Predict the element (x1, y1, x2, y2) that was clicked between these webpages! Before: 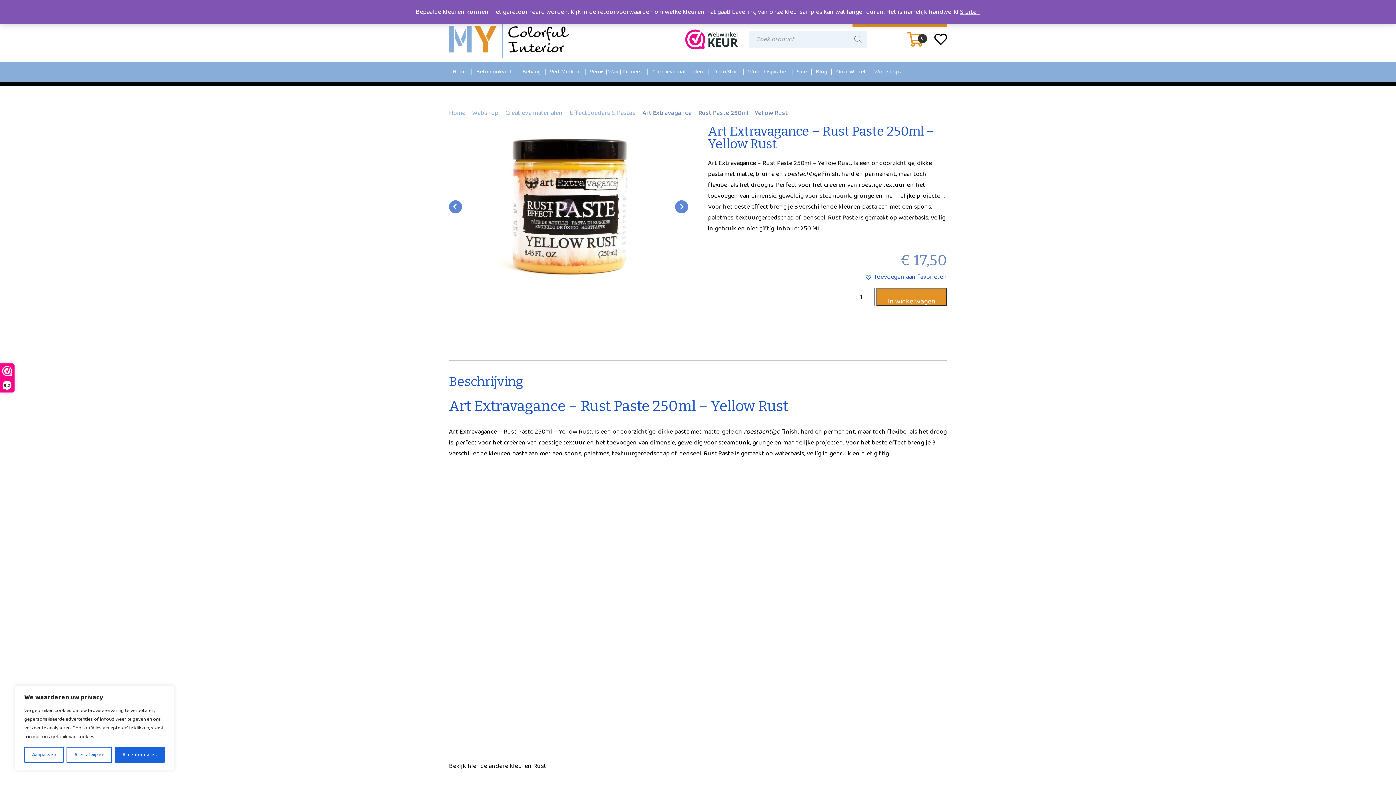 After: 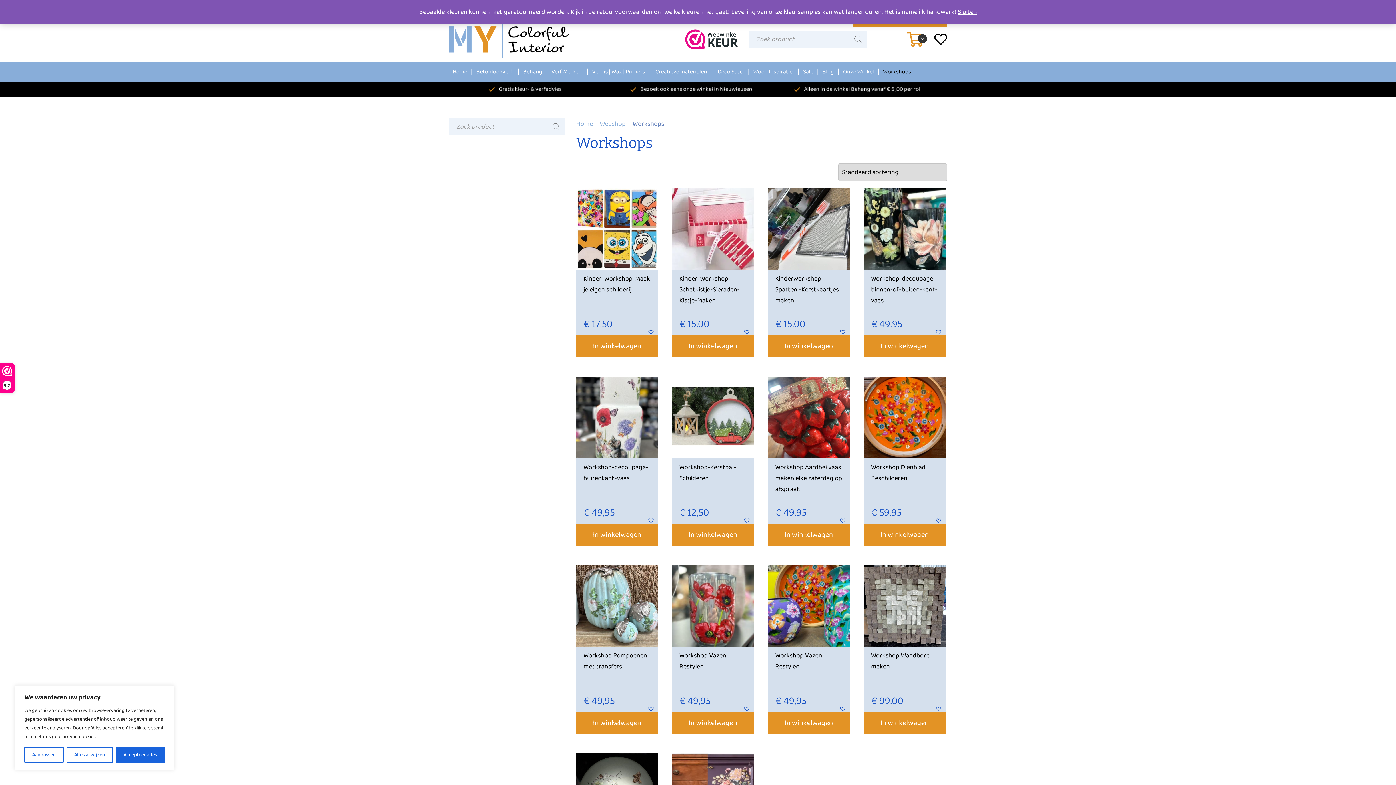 Action: bbox: (870, 61, 905, 82) label: Workshops